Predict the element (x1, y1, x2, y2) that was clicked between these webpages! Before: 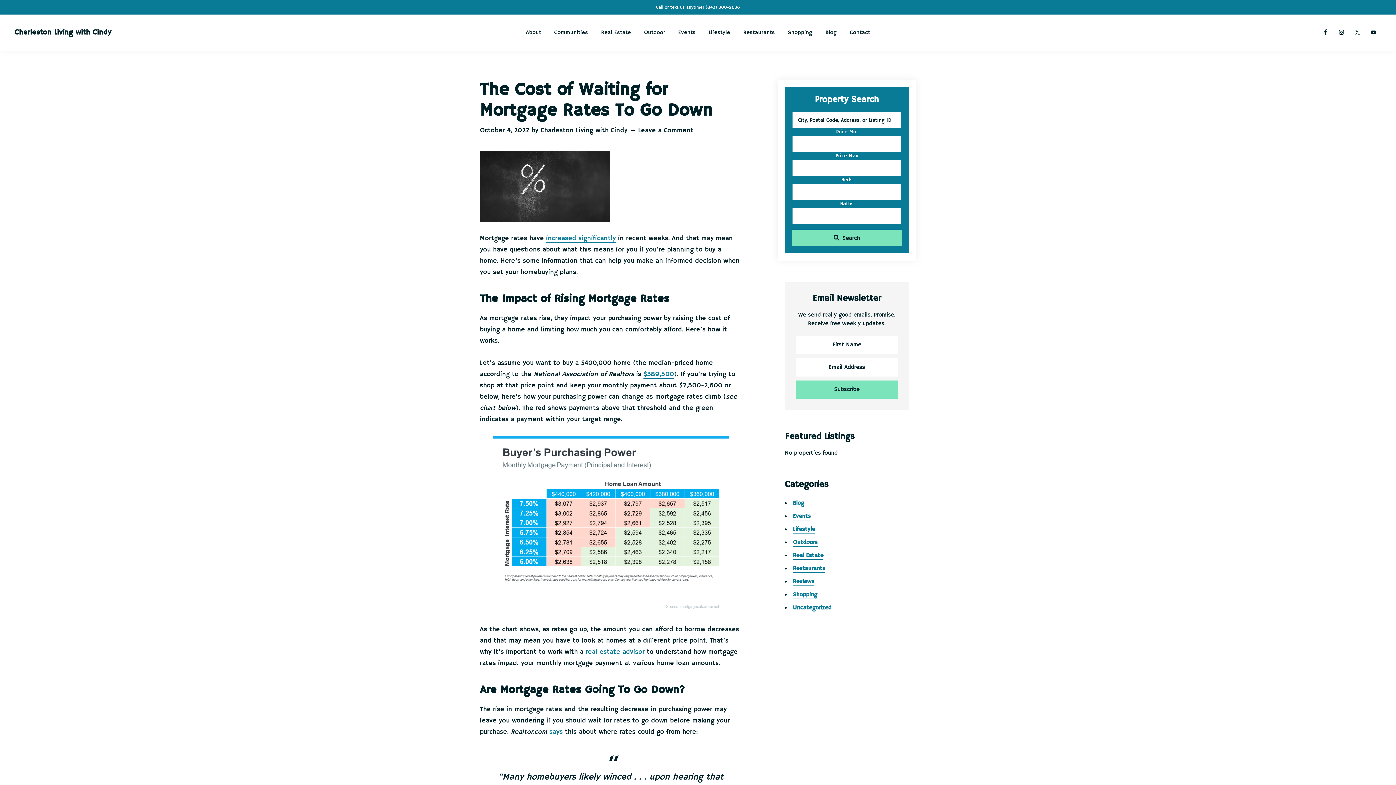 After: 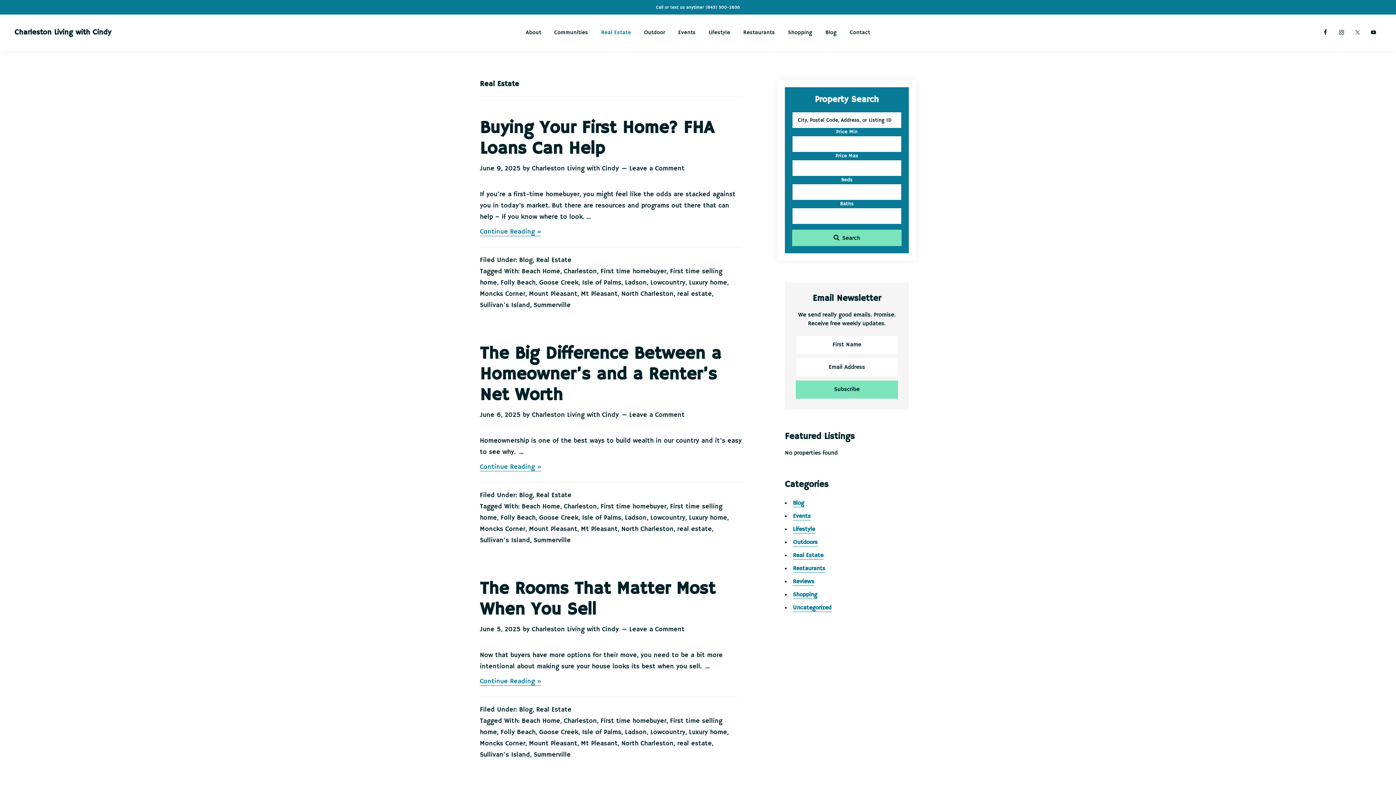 Action: label: Real Estate bbox: (793, 552, 823, 560)